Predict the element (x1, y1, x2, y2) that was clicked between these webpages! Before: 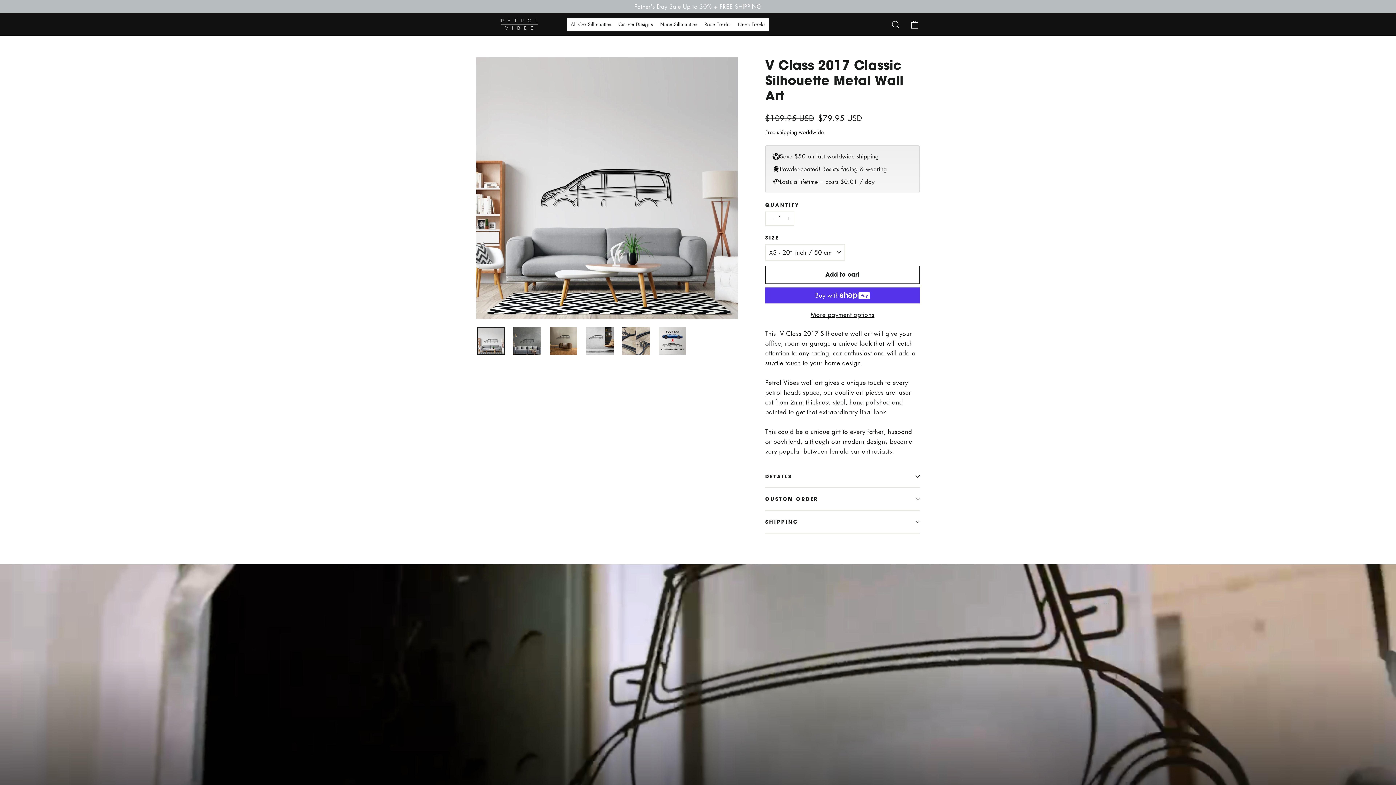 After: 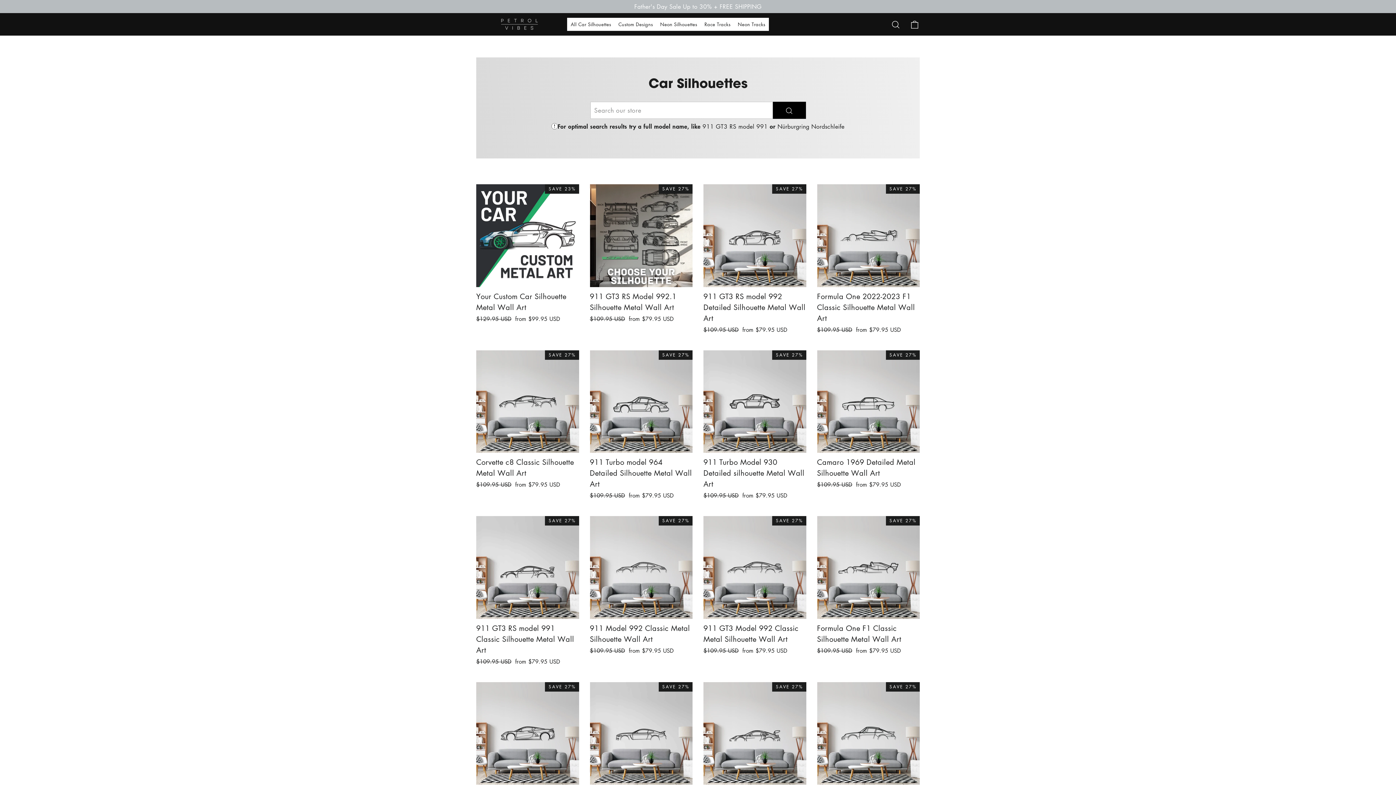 Action: bbox: (567, 17, 614, 30) label: All Car Silhouettes